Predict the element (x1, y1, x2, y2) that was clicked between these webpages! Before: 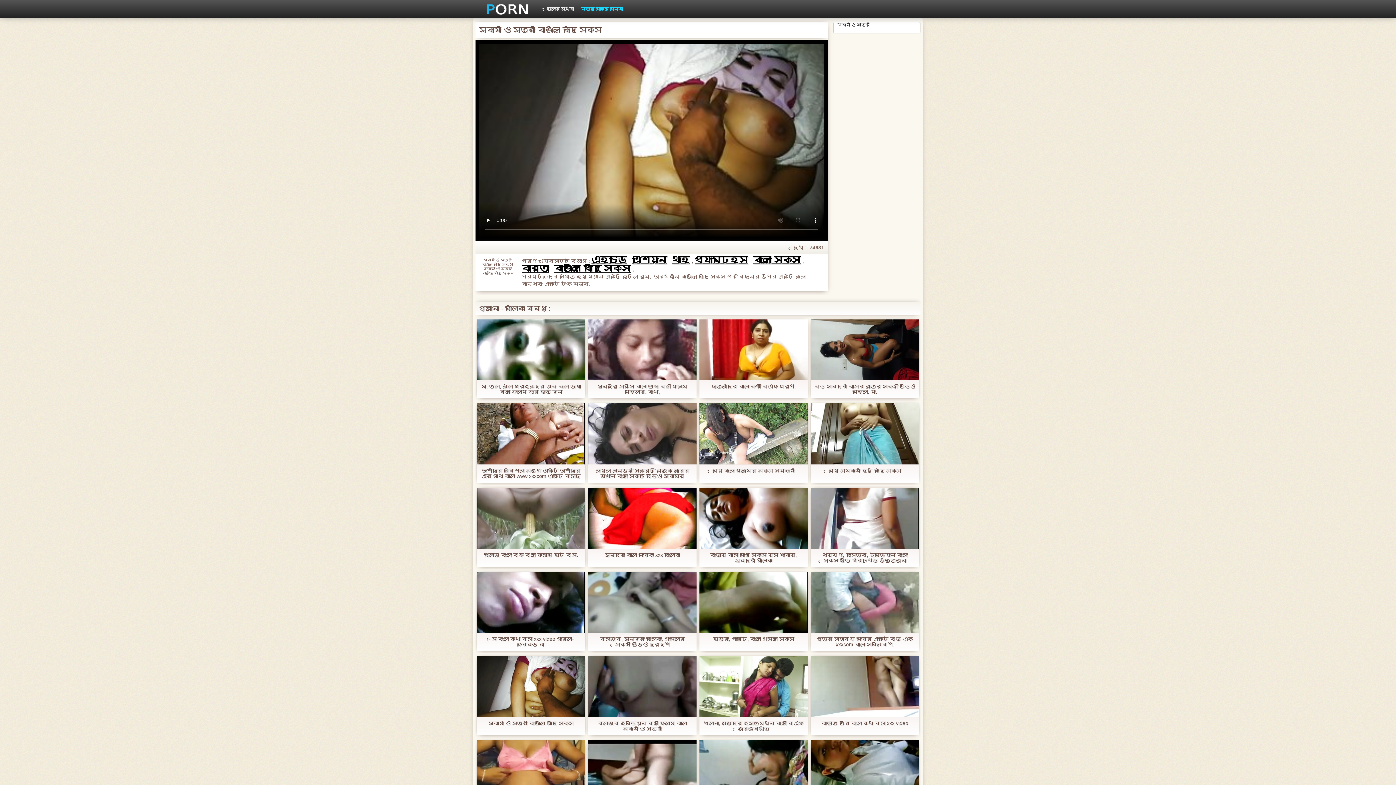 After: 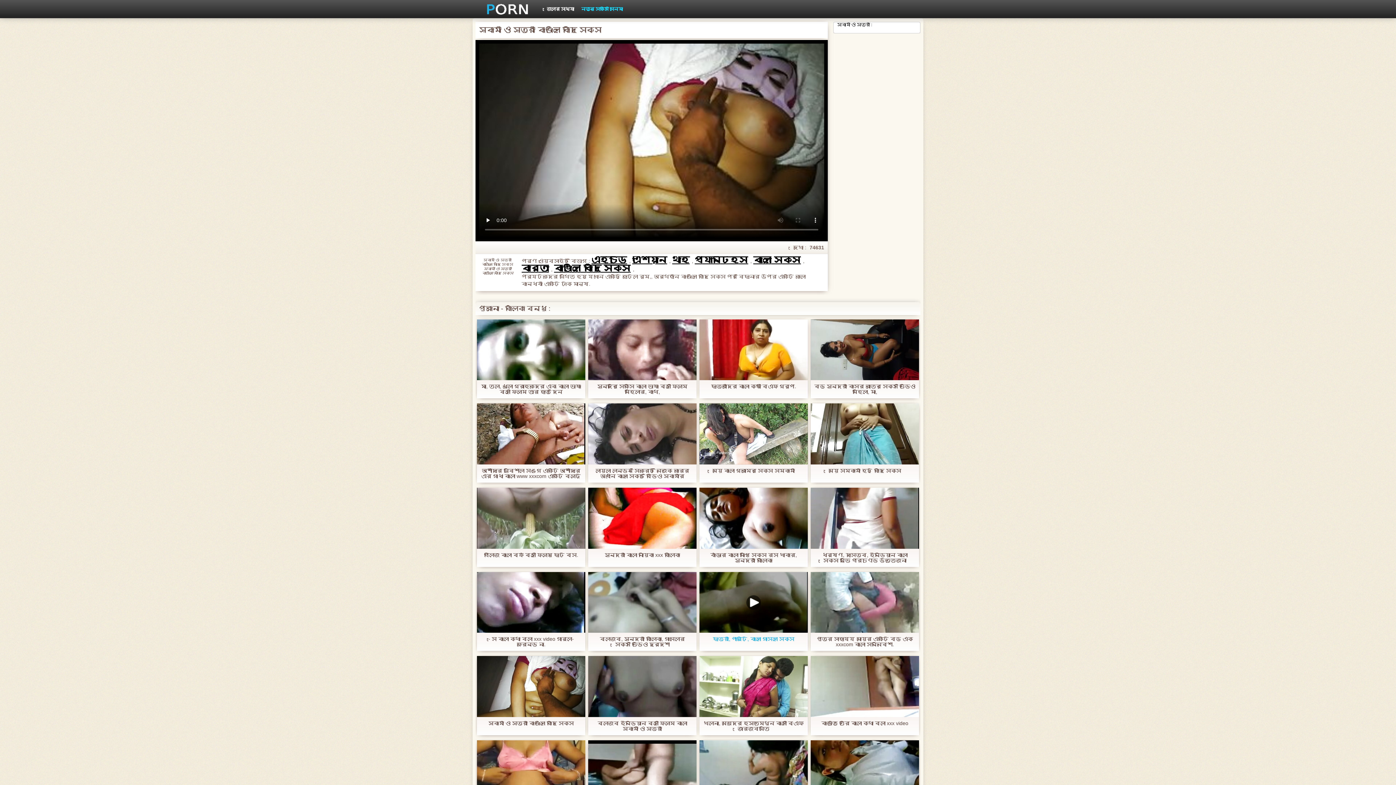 Action: label: ছাত্রী, পার্টি, বাংলা গোসল সেক্স bbox: (703, 636, 804, 647)